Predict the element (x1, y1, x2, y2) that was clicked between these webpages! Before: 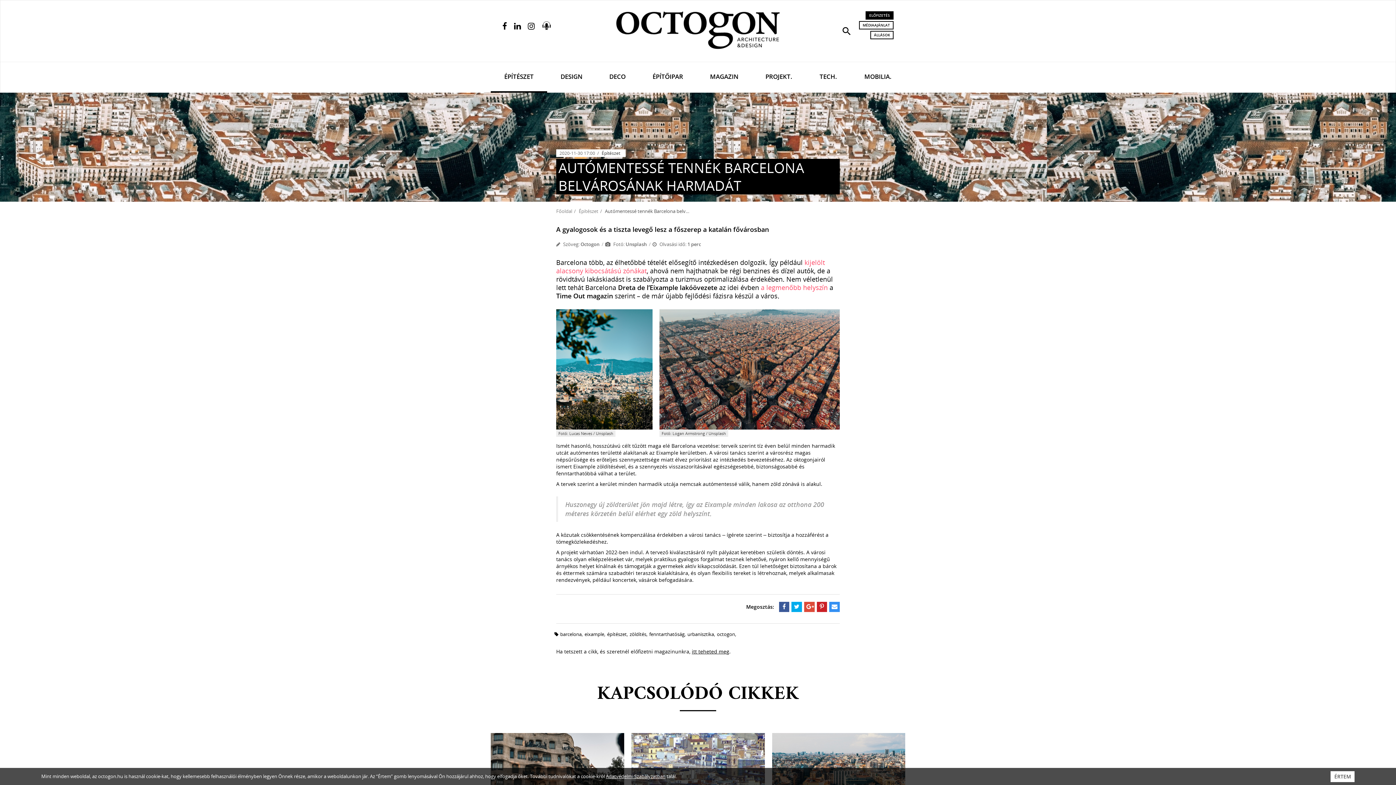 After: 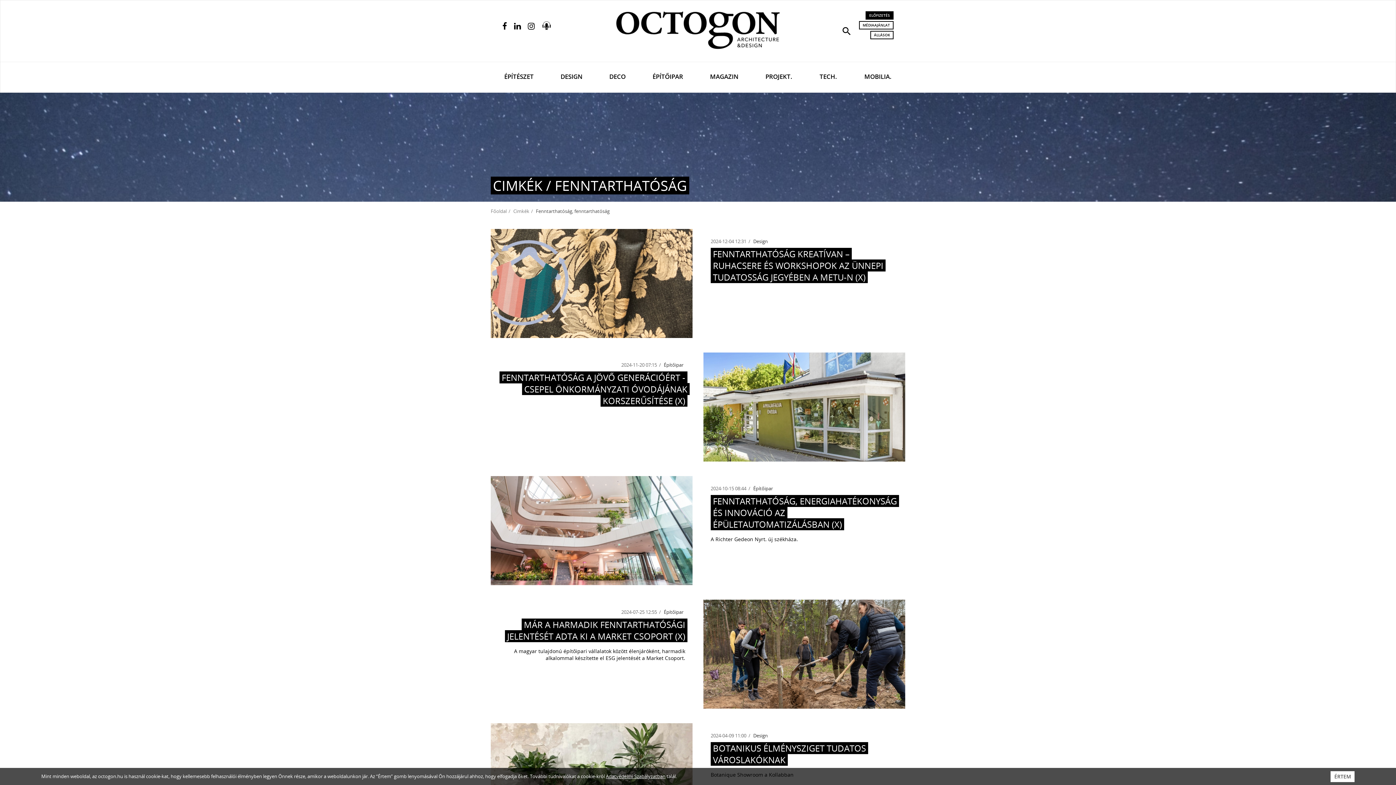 Action: label: fenntarthatóság bbox: (649, 631, 684, 637)